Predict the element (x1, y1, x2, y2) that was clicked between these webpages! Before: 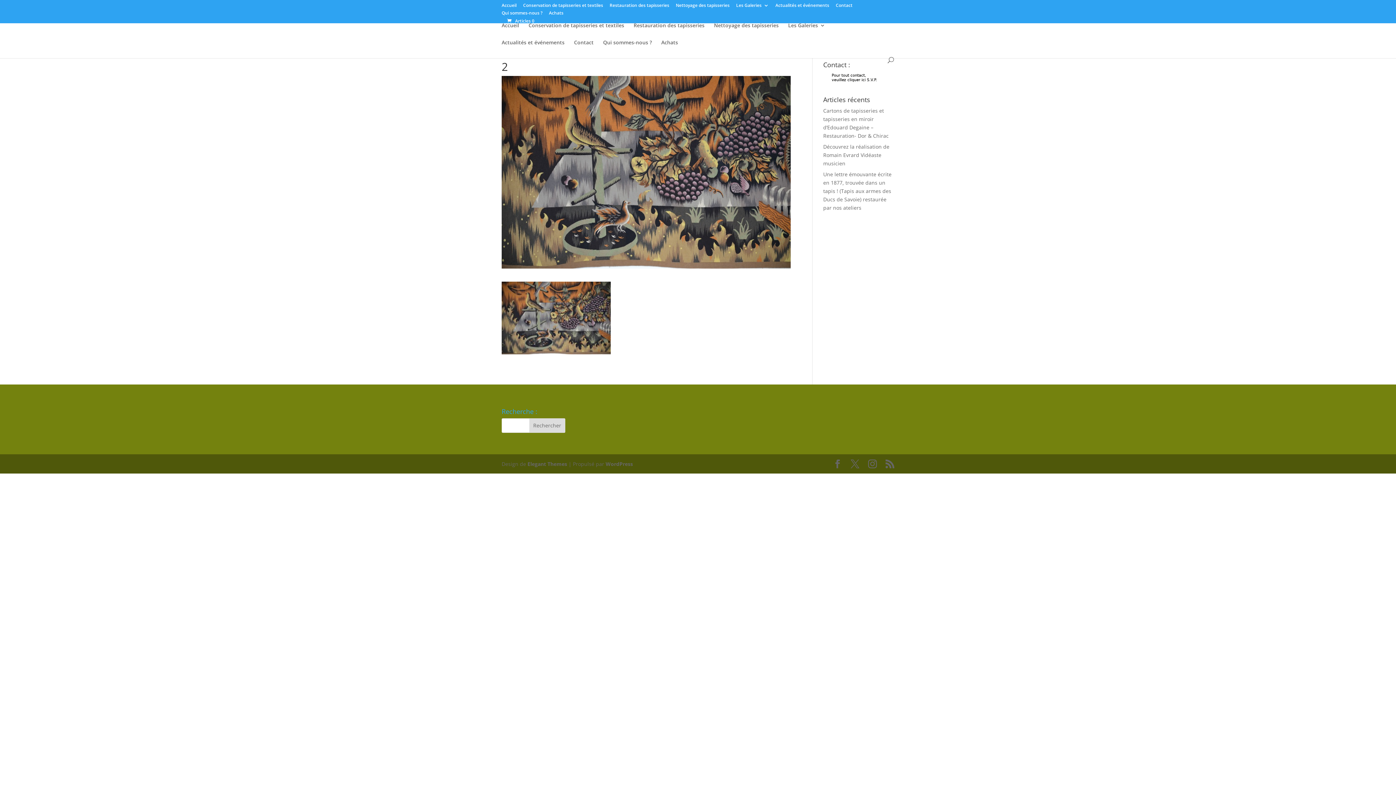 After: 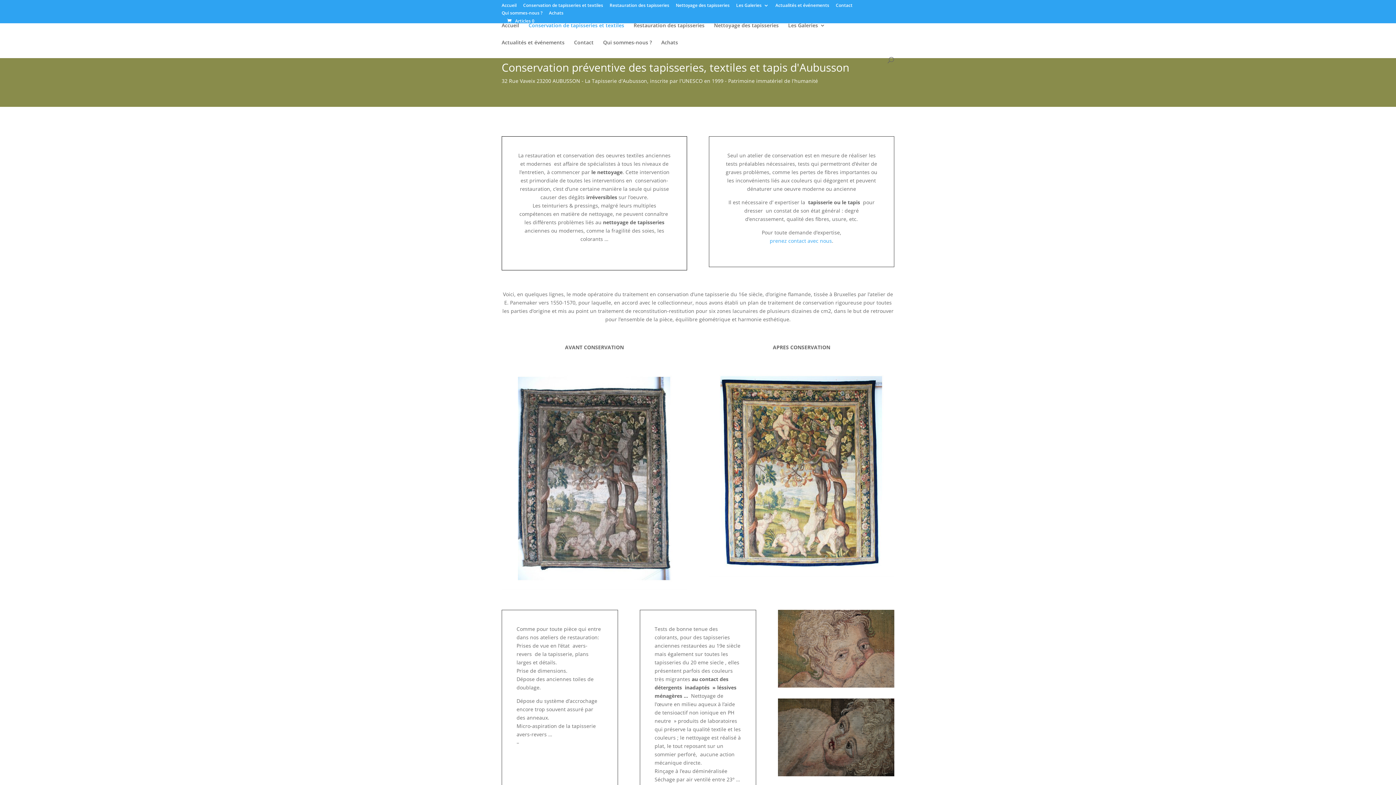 Action: label: Conservation de tapisseries et textiles bbox: (523, 3, 603, 10)